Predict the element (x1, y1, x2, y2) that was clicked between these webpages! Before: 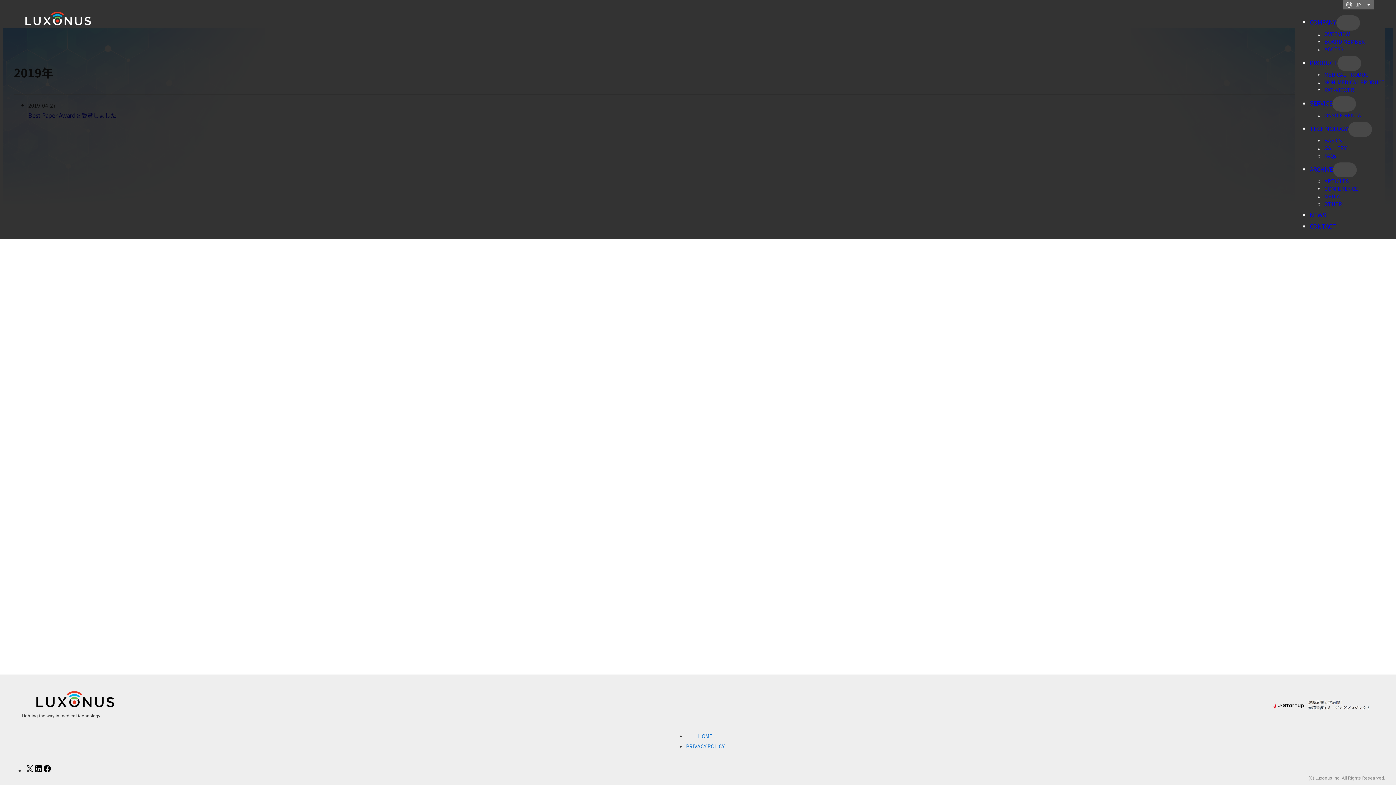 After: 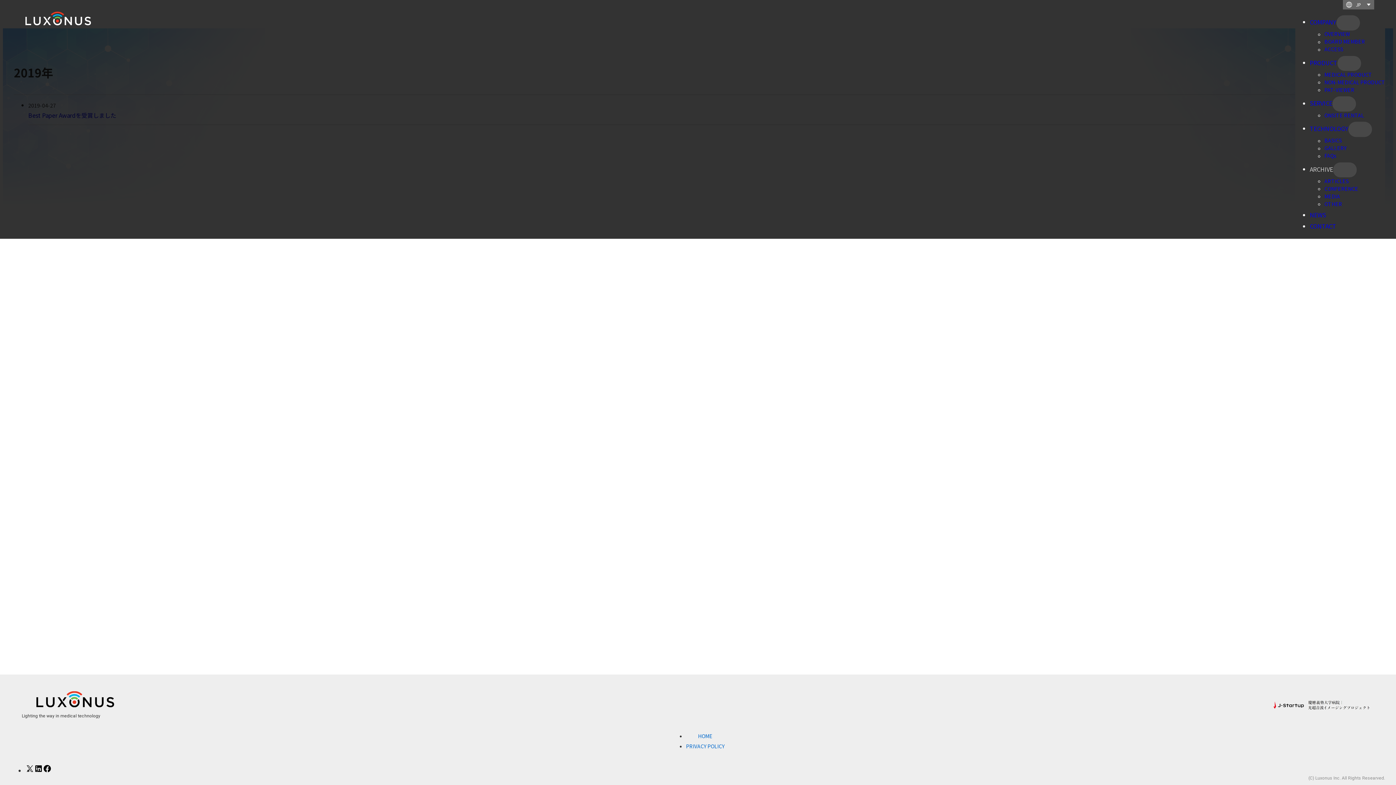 Action: label: ARCHIVE bbox: (1310, 164, 1333, 173)